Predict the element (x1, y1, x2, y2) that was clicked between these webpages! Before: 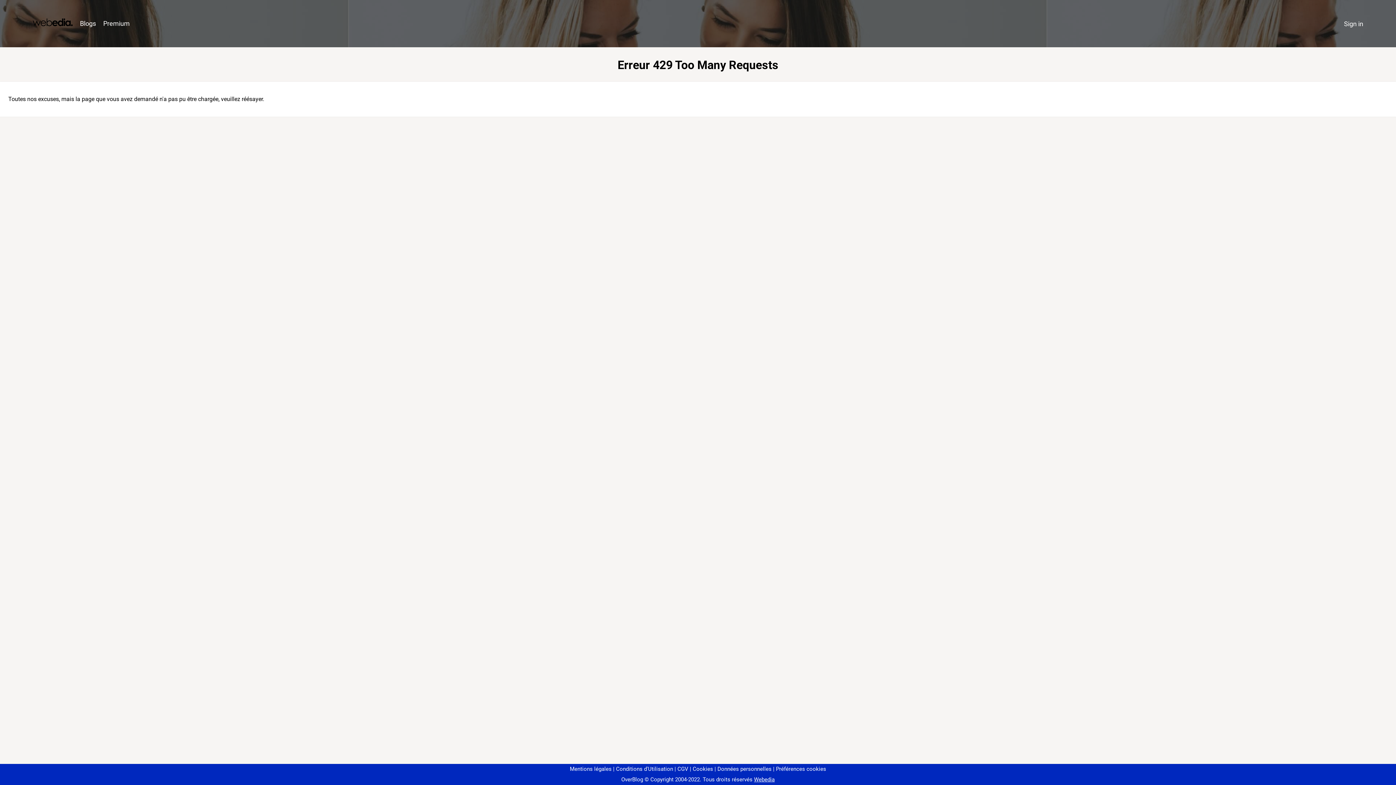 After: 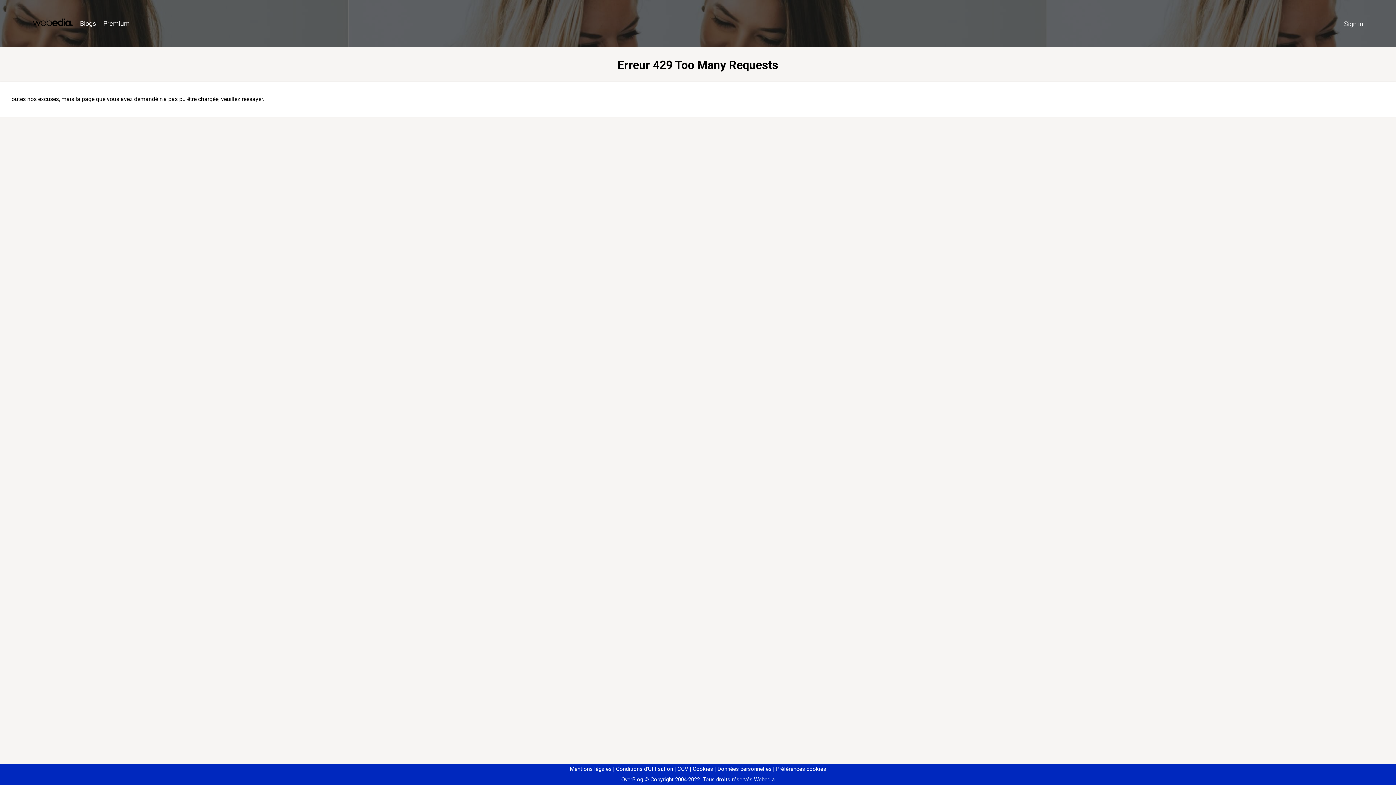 Action: bbox: (773, 766, 826, 772) label: Préférences cookies